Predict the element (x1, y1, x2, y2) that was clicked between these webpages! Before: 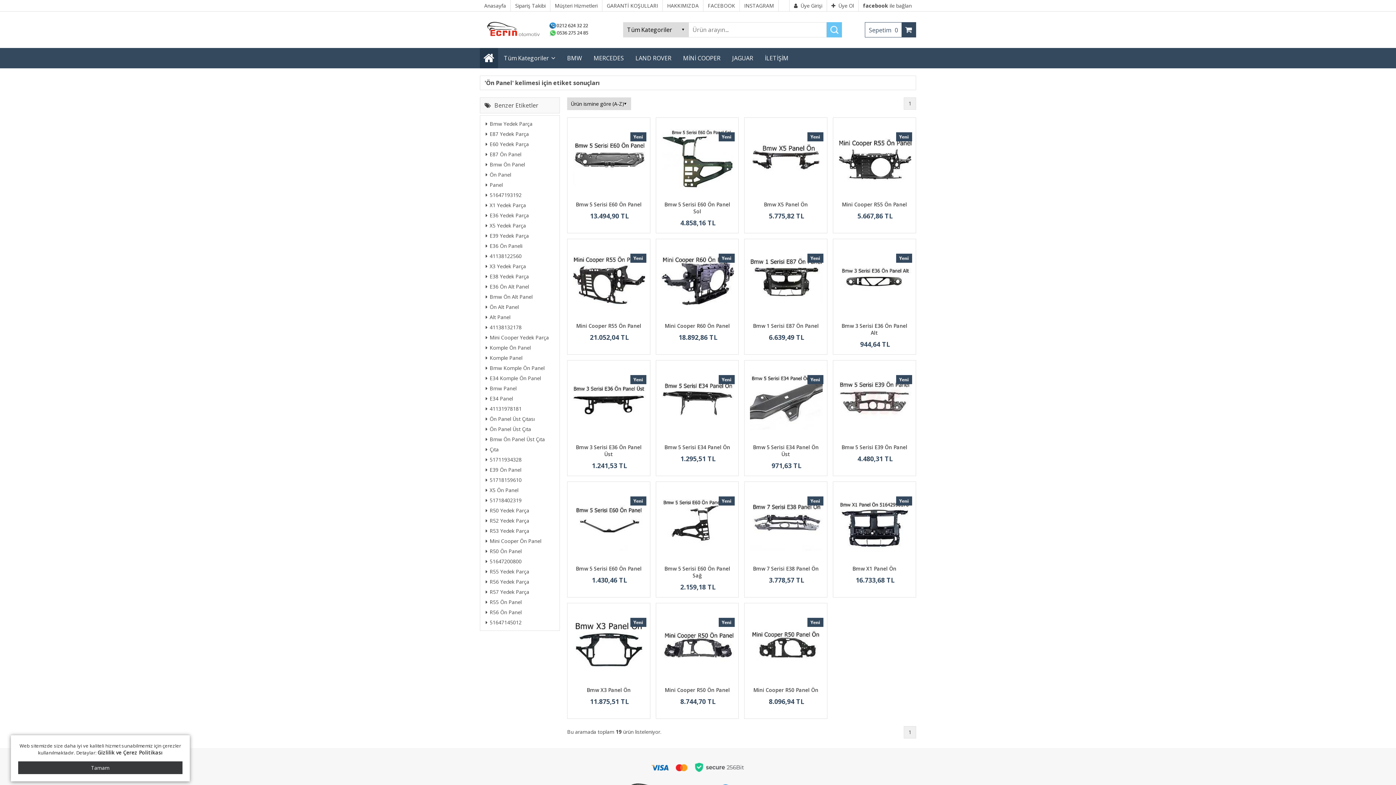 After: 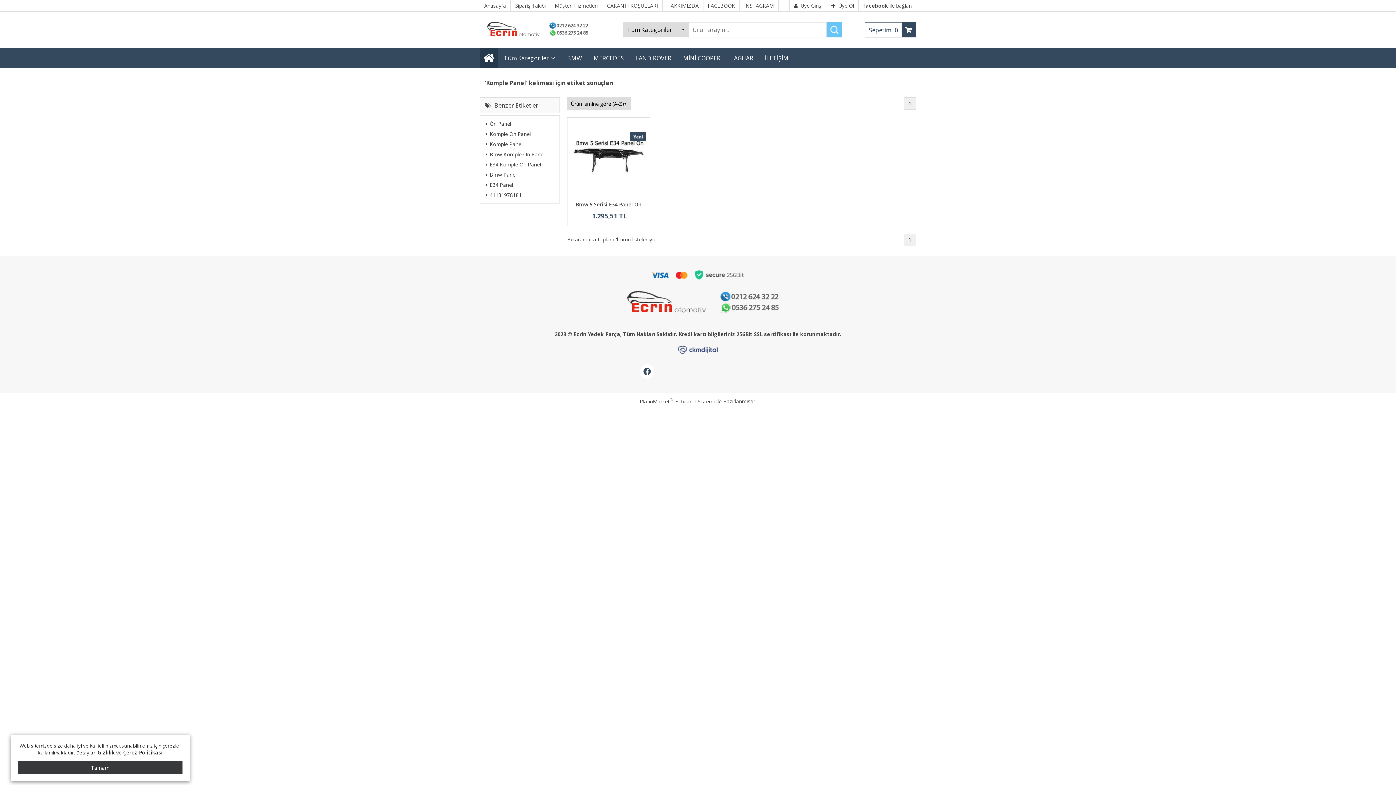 Action: bbox: (482, 353, 555, 362) label: Komple Panel